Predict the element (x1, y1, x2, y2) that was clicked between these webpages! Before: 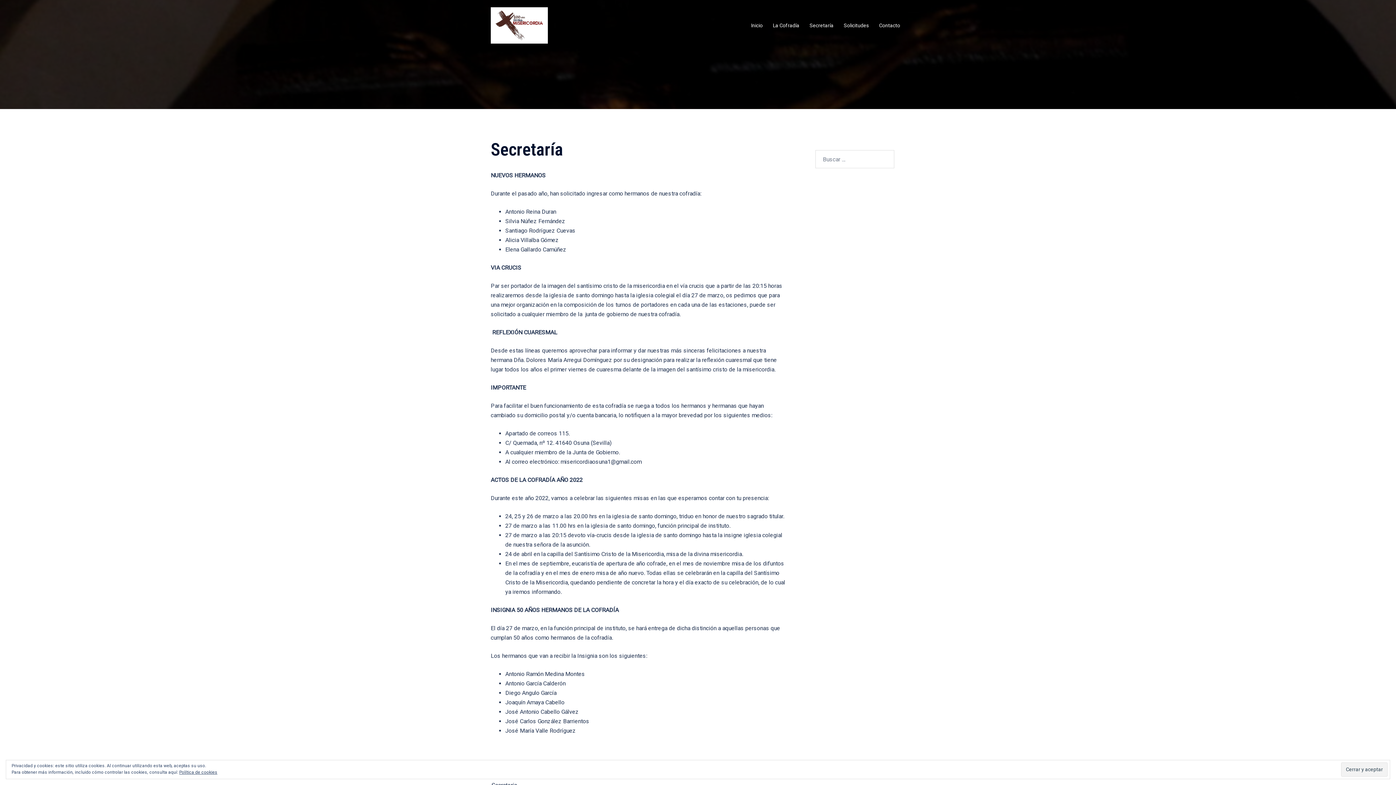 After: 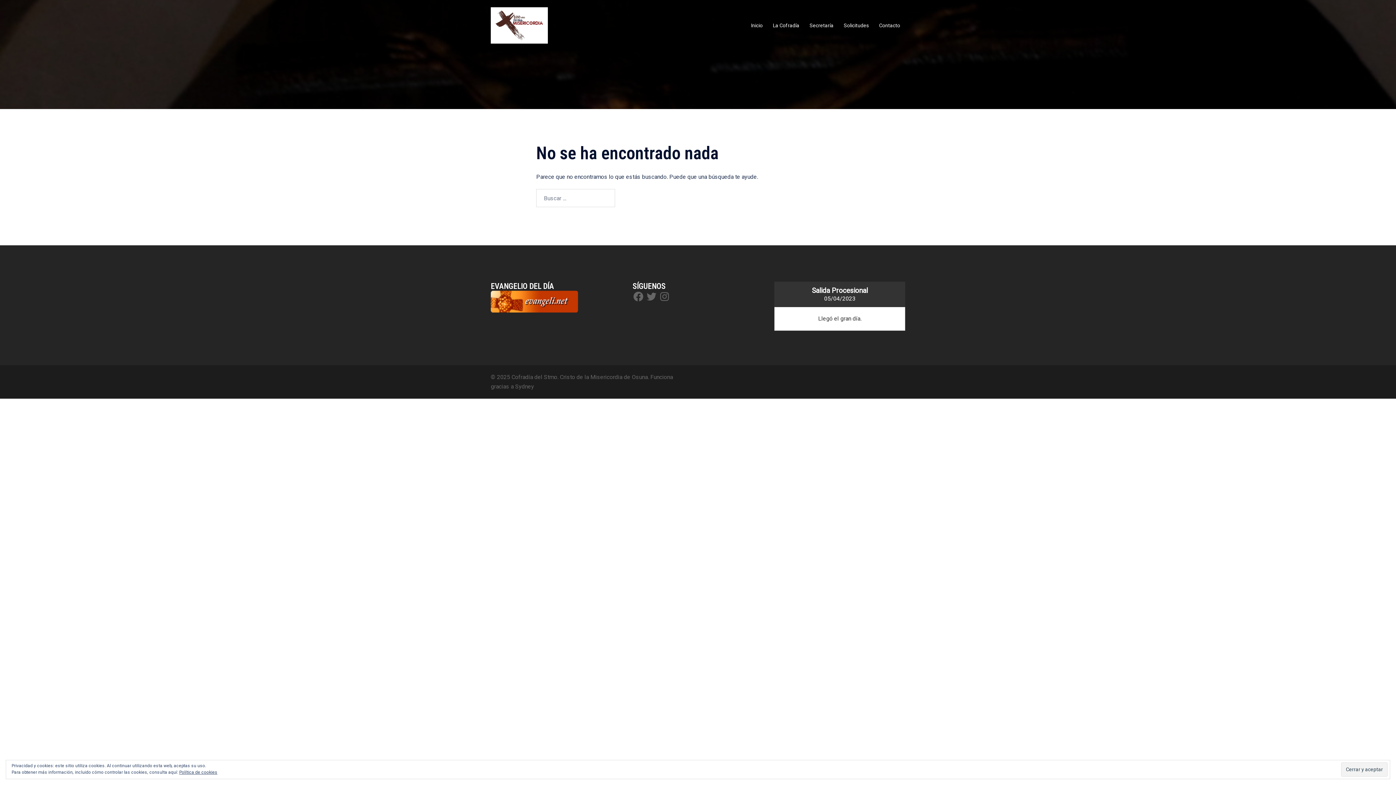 Action: bbox: (773, 21, 799, 29) label: La Cofradía